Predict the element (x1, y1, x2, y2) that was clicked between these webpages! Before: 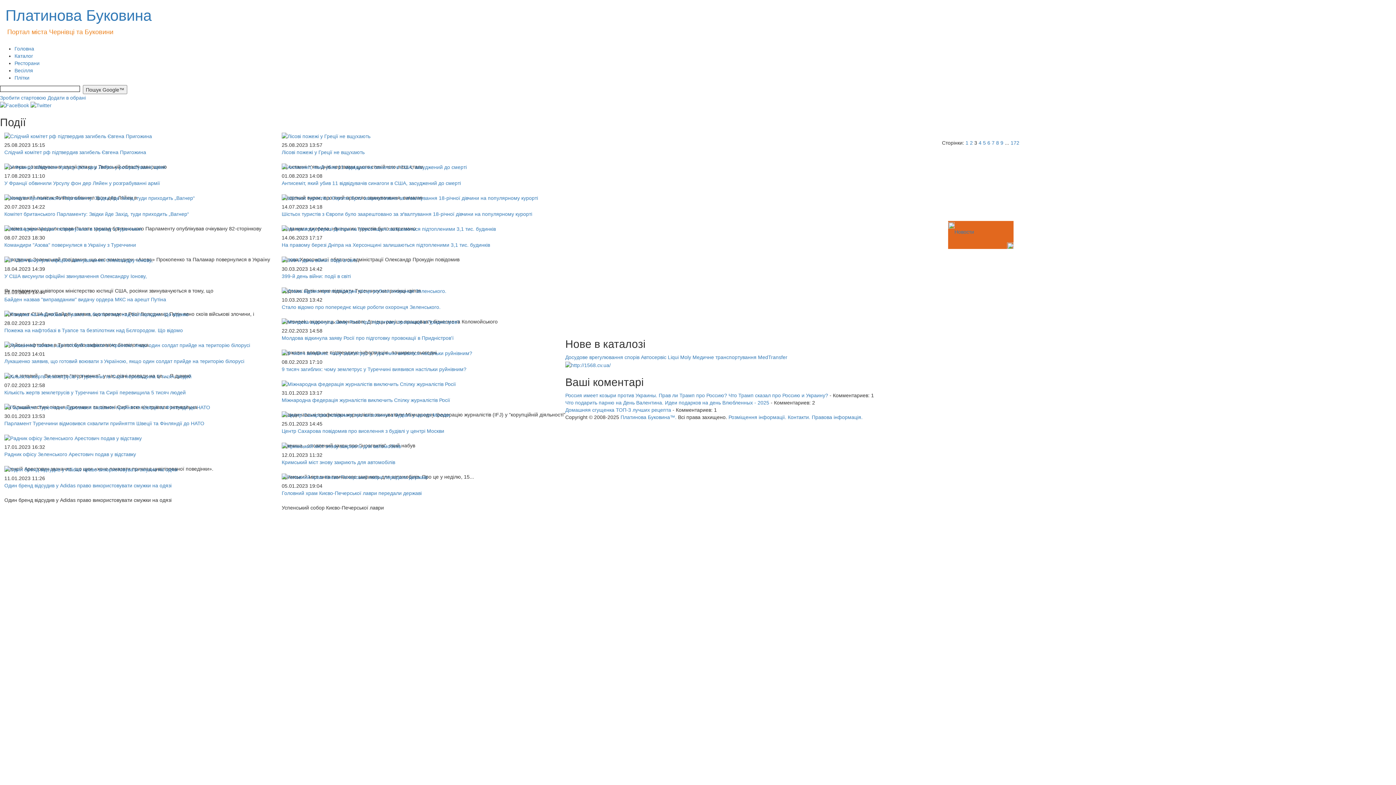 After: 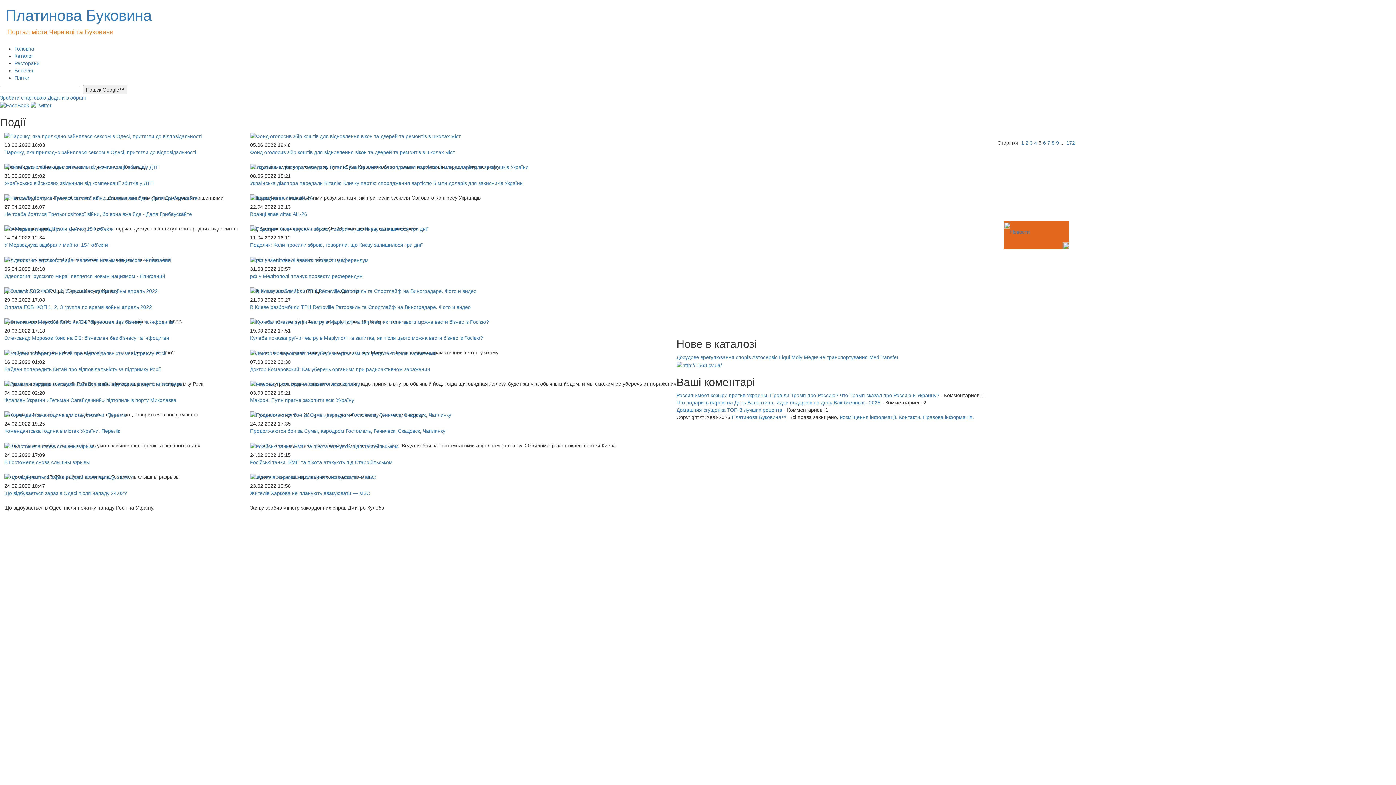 Action: bbox: (983, 140, 986, 145) label: 5